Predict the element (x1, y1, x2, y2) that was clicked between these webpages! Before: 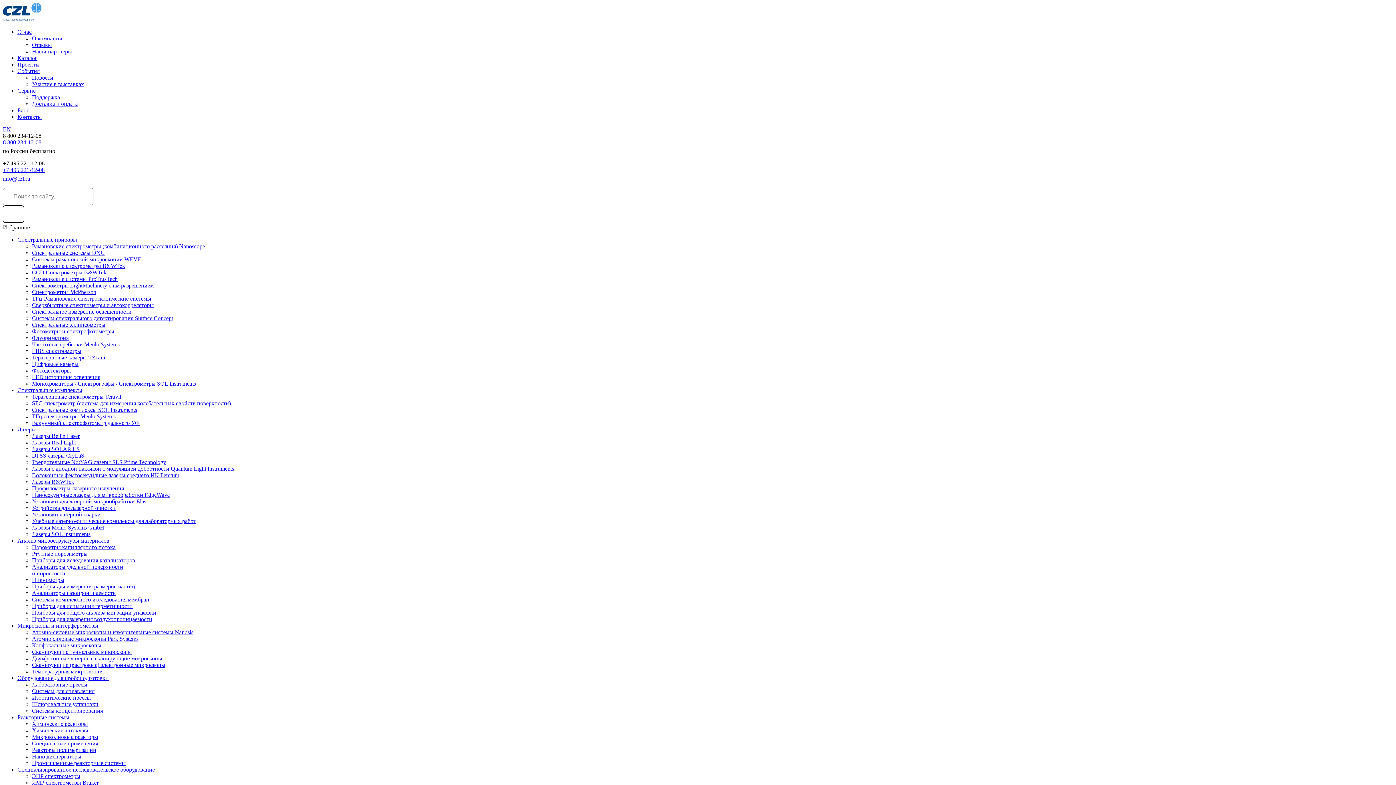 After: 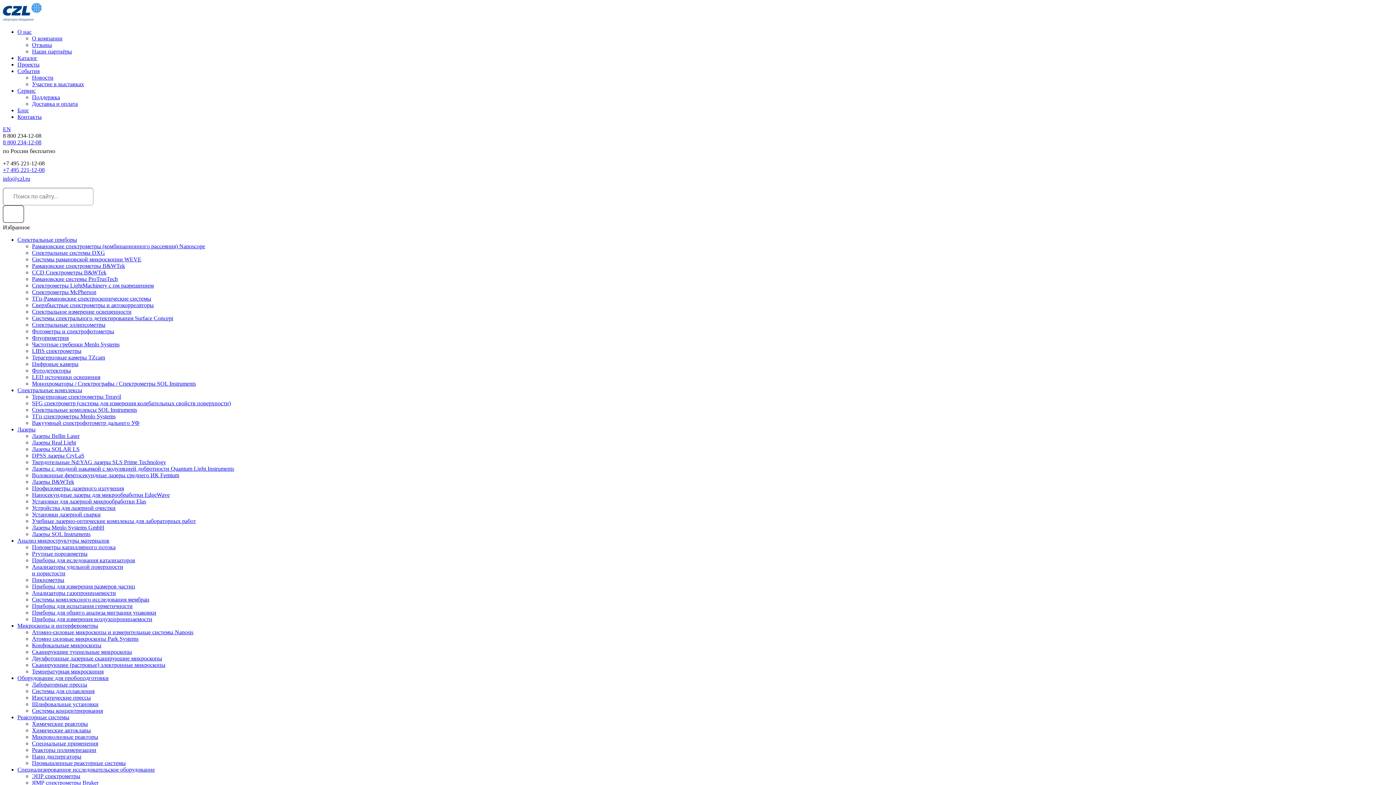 Action: bbox: (32, 81, 84, 87) label: Участие в выставках